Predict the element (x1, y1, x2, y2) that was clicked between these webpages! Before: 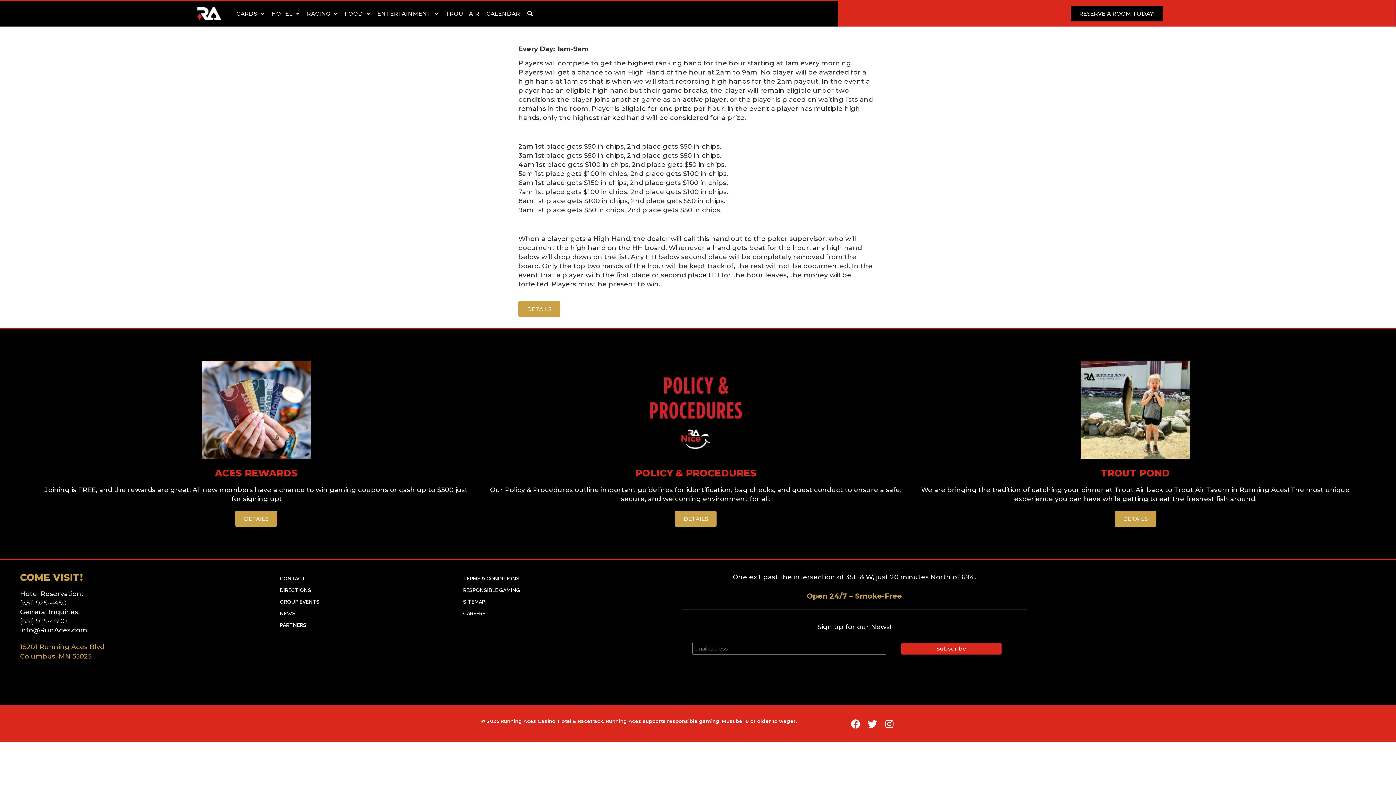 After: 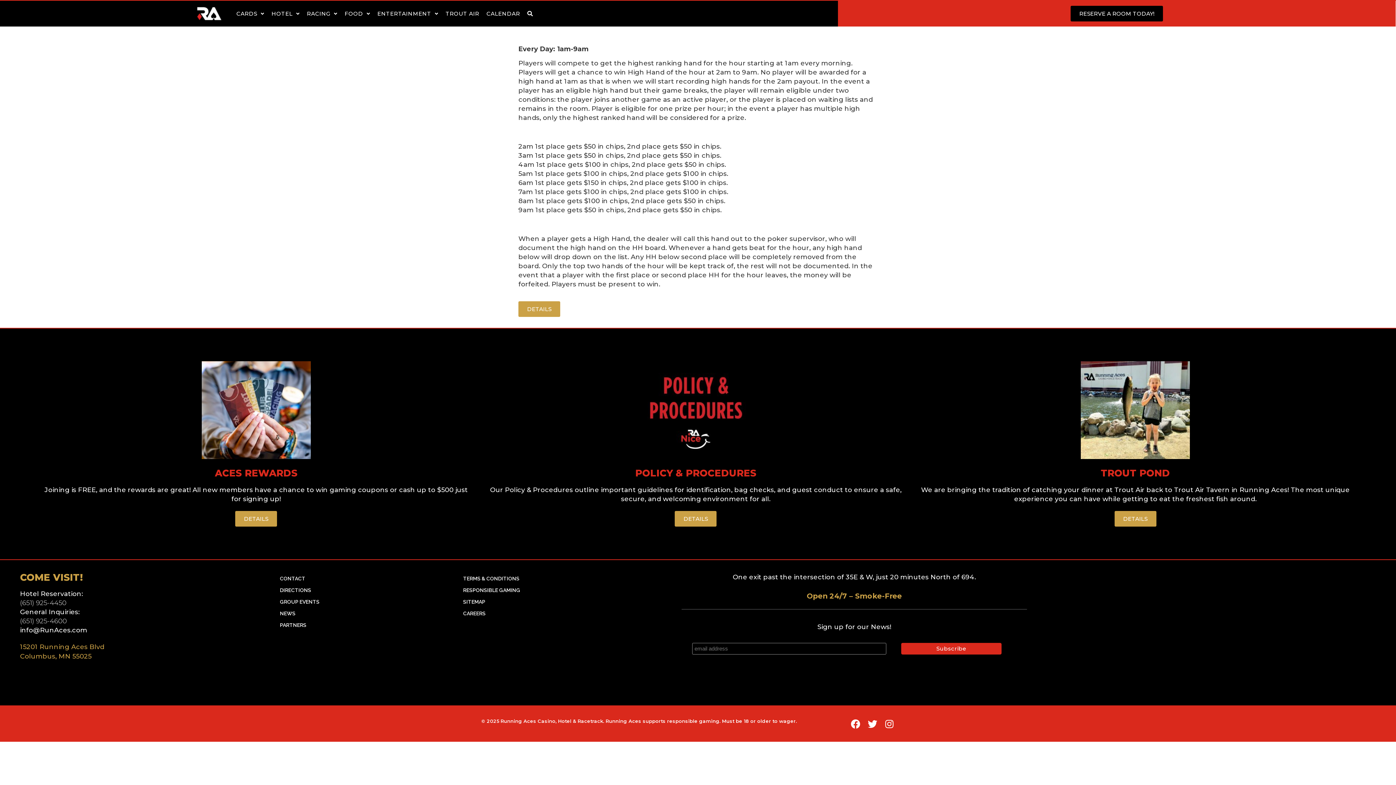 Action: label: info@RunAces.com bbox: (20, 626, 87, 634)